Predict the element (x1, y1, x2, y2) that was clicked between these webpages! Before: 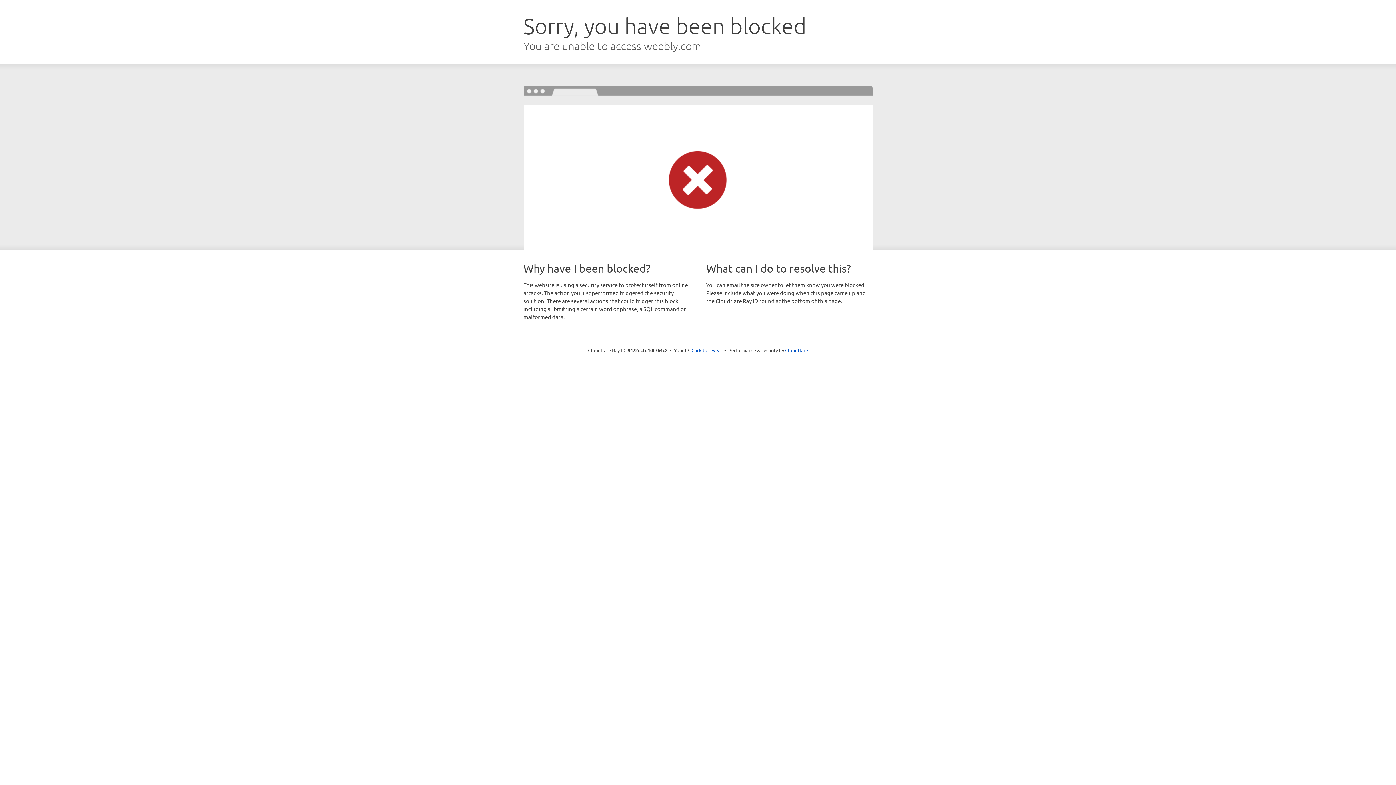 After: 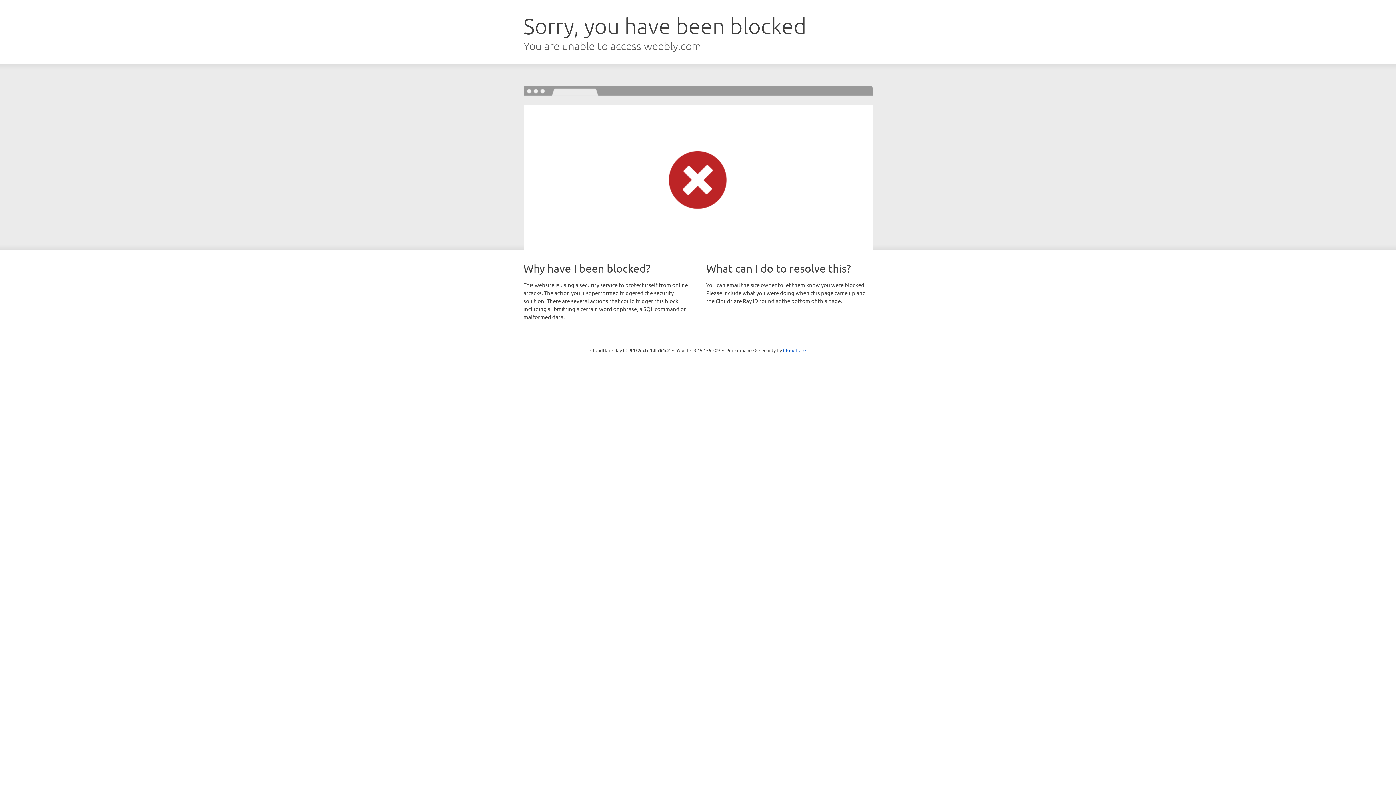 Action: label: Click to reveal bbox: (691, 346, 722, 353)